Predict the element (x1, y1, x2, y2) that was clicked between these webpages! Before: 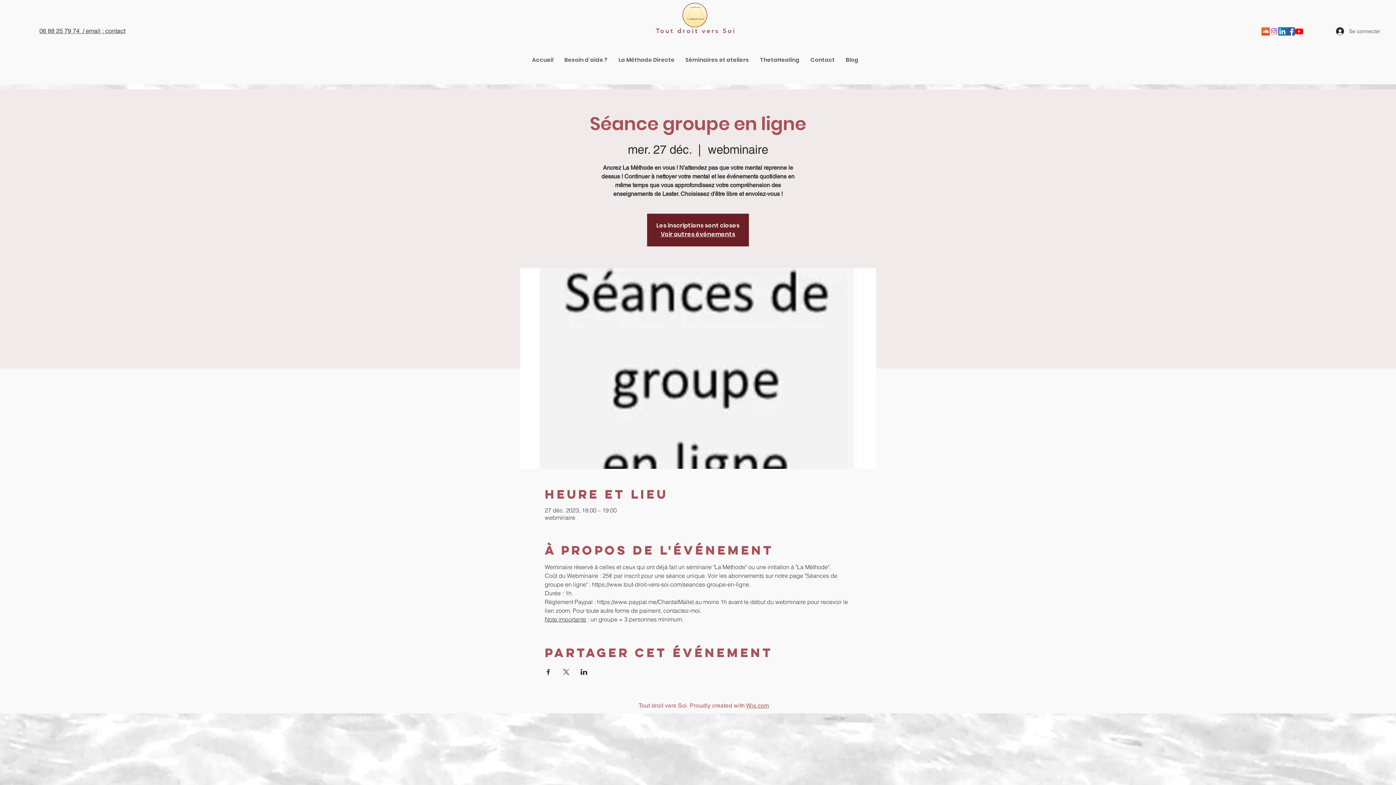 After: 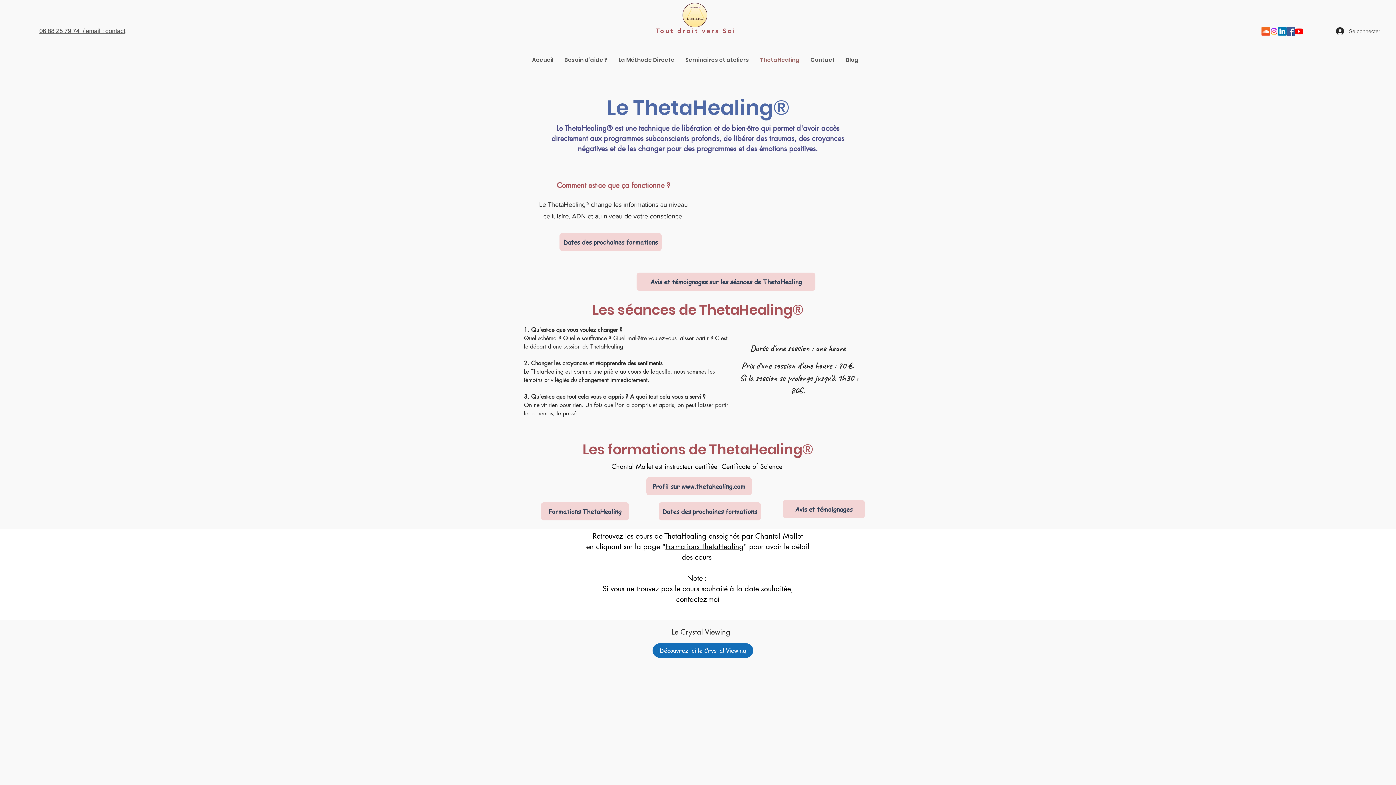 Action: label: ThetaHealing bbox: (754, 52, 805, 67)